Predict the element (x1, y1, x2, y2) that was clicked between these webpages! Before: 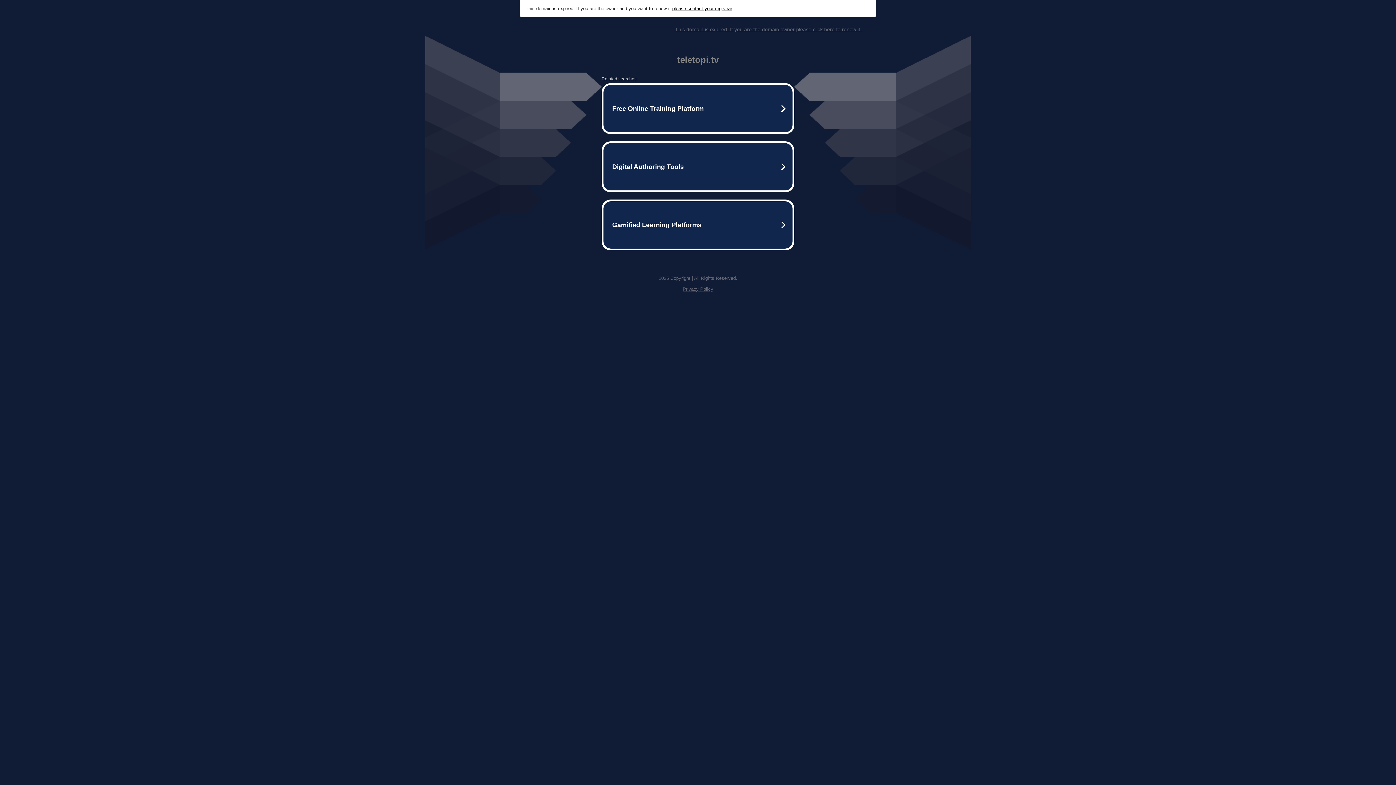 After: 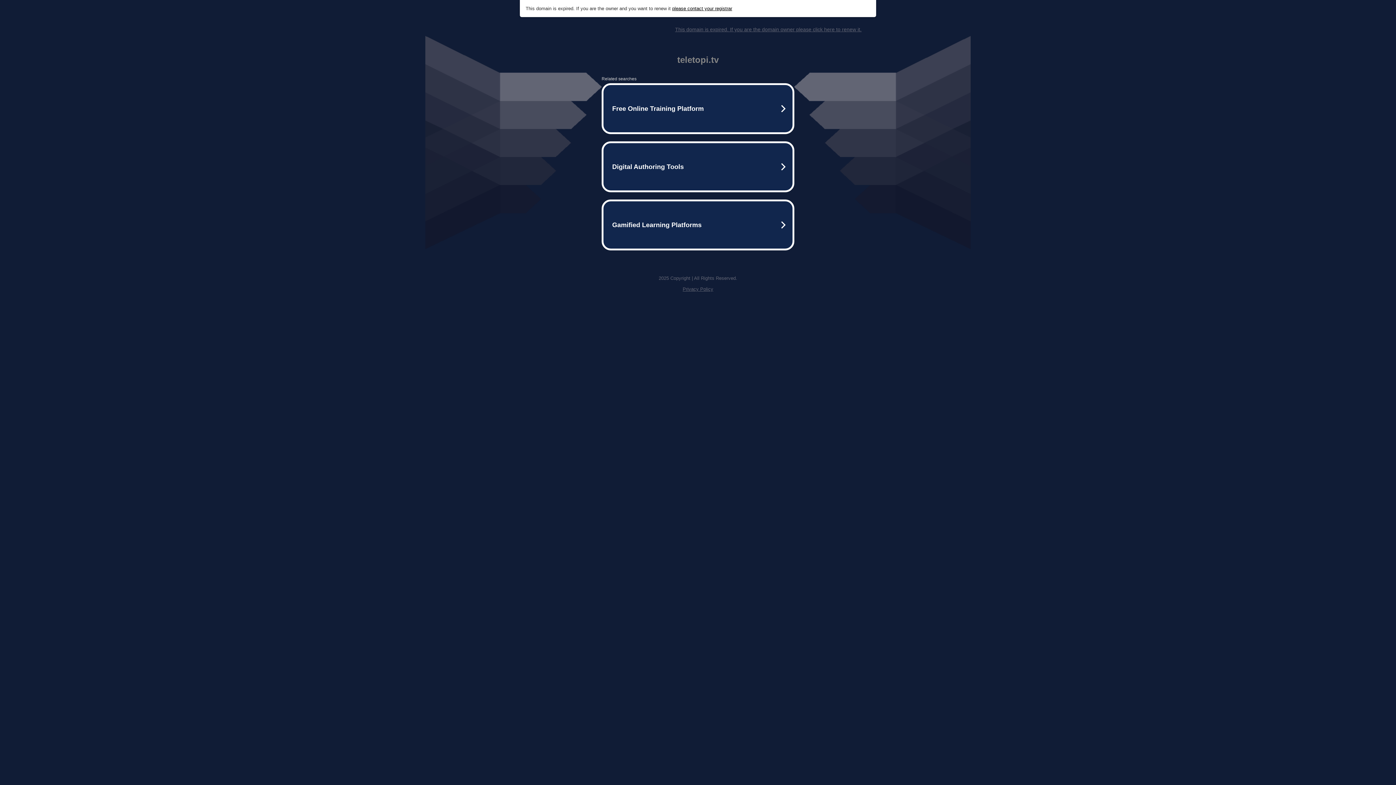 Action: label: This domain is expired. If you are the domain owner please click here to renew it. bbox: (675, 26, 861, 32)